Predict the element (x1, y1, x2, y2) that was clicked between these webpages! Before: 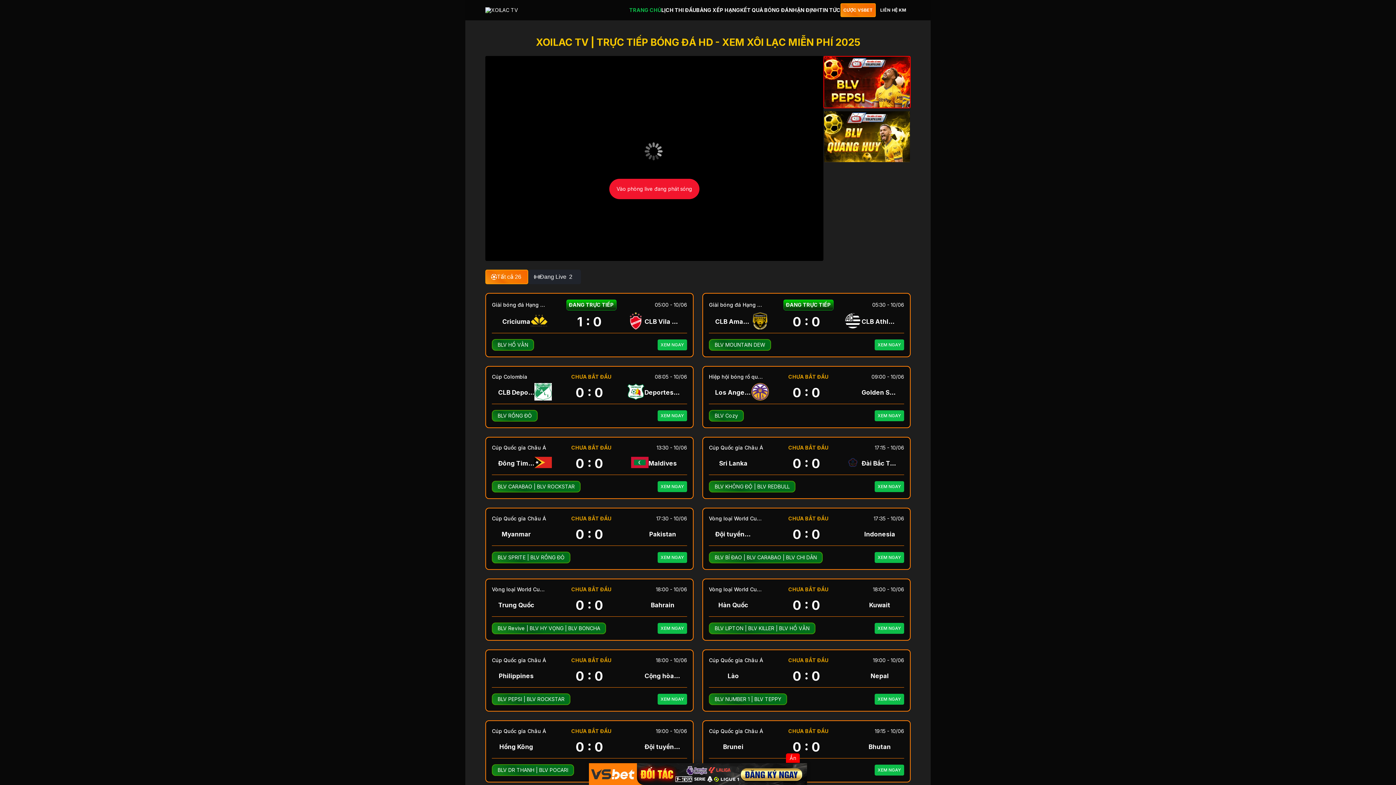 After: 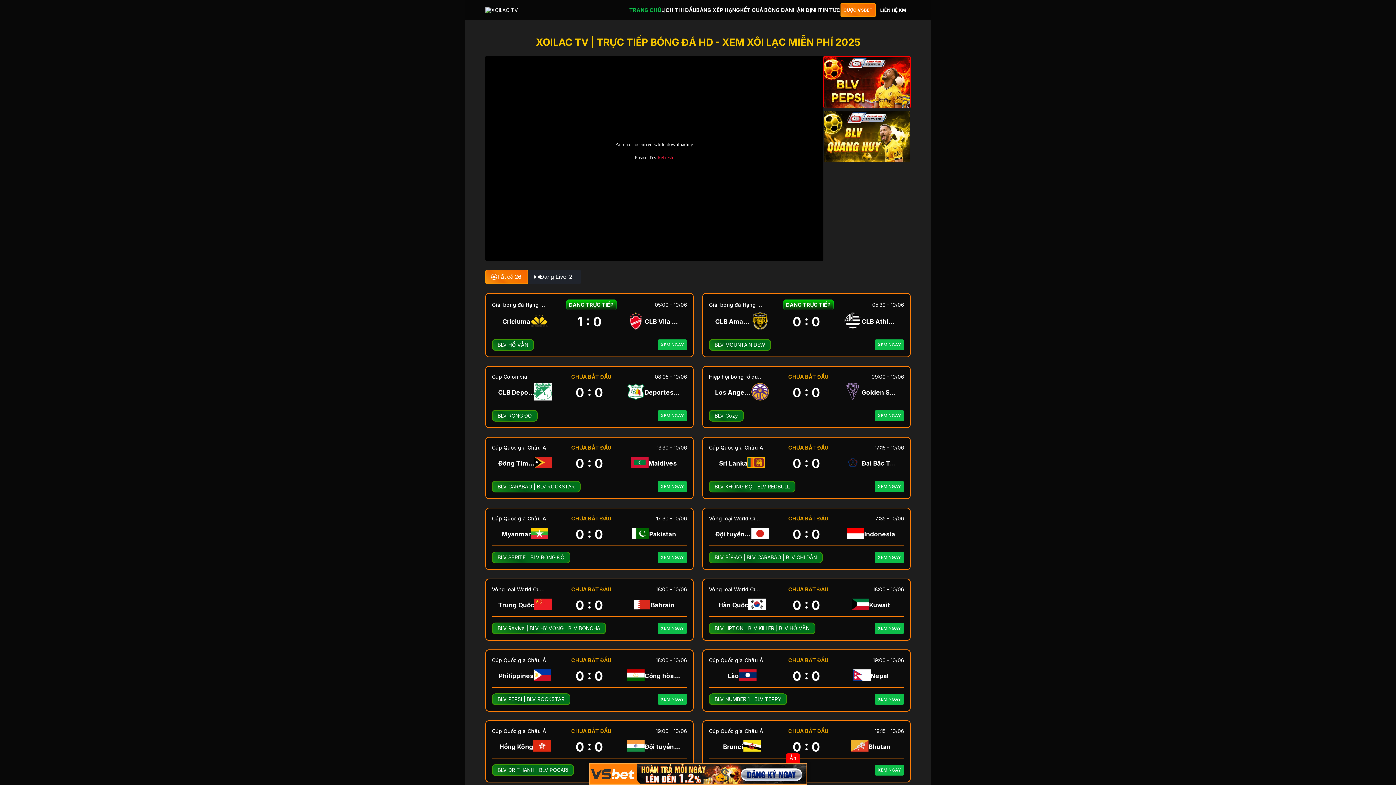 Action: bbox: (589, 763, 807, 785)